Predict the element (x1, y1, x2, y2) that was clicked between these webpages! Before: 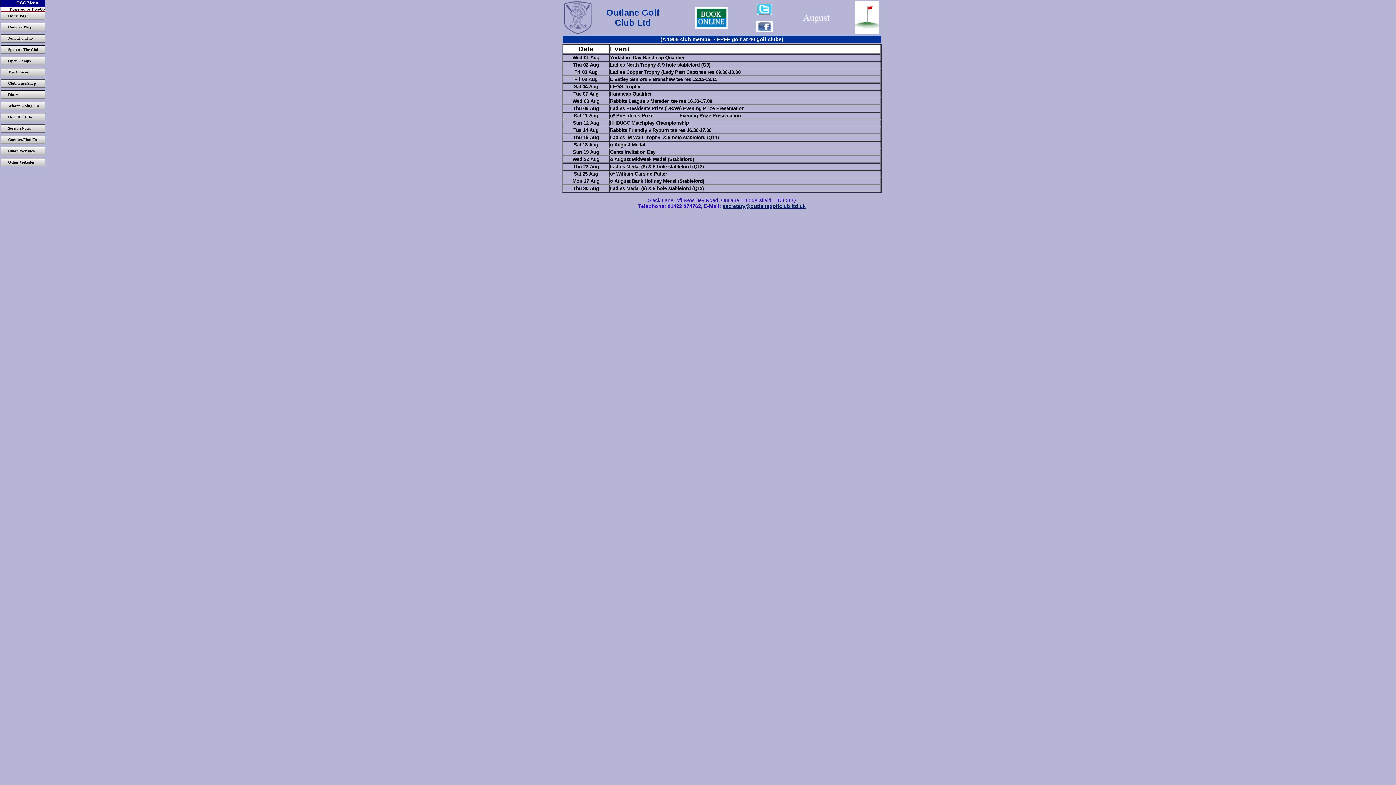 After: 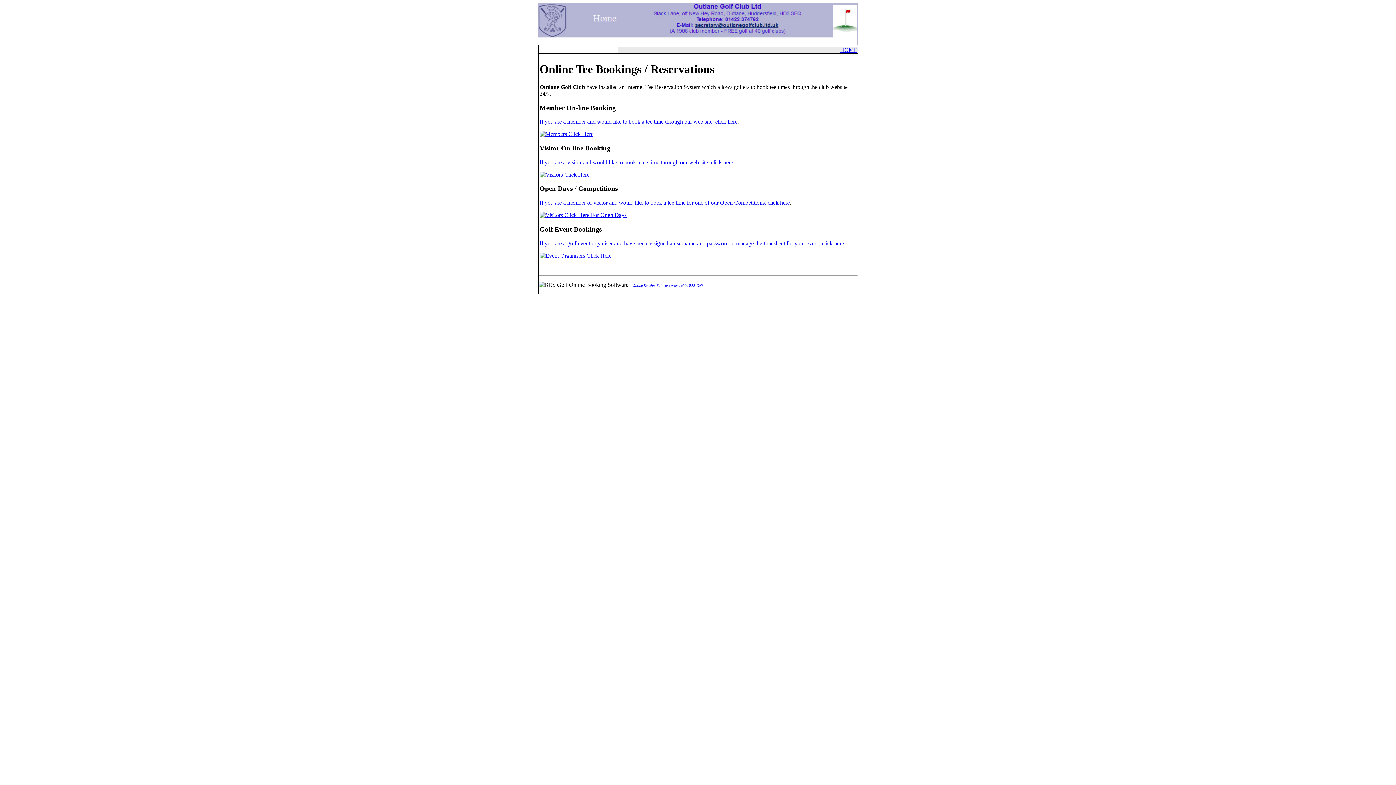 Action: bbox: (695, 6, 727, 12)